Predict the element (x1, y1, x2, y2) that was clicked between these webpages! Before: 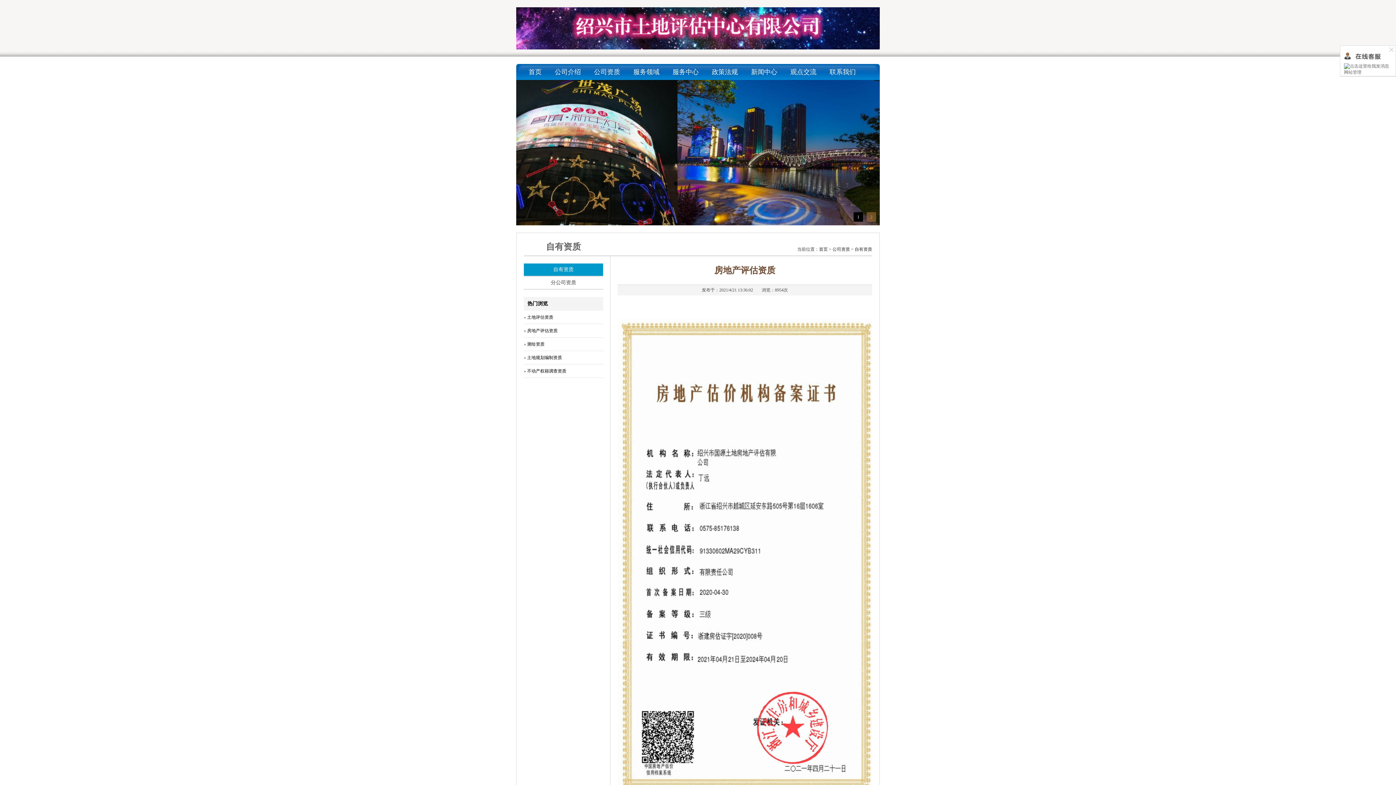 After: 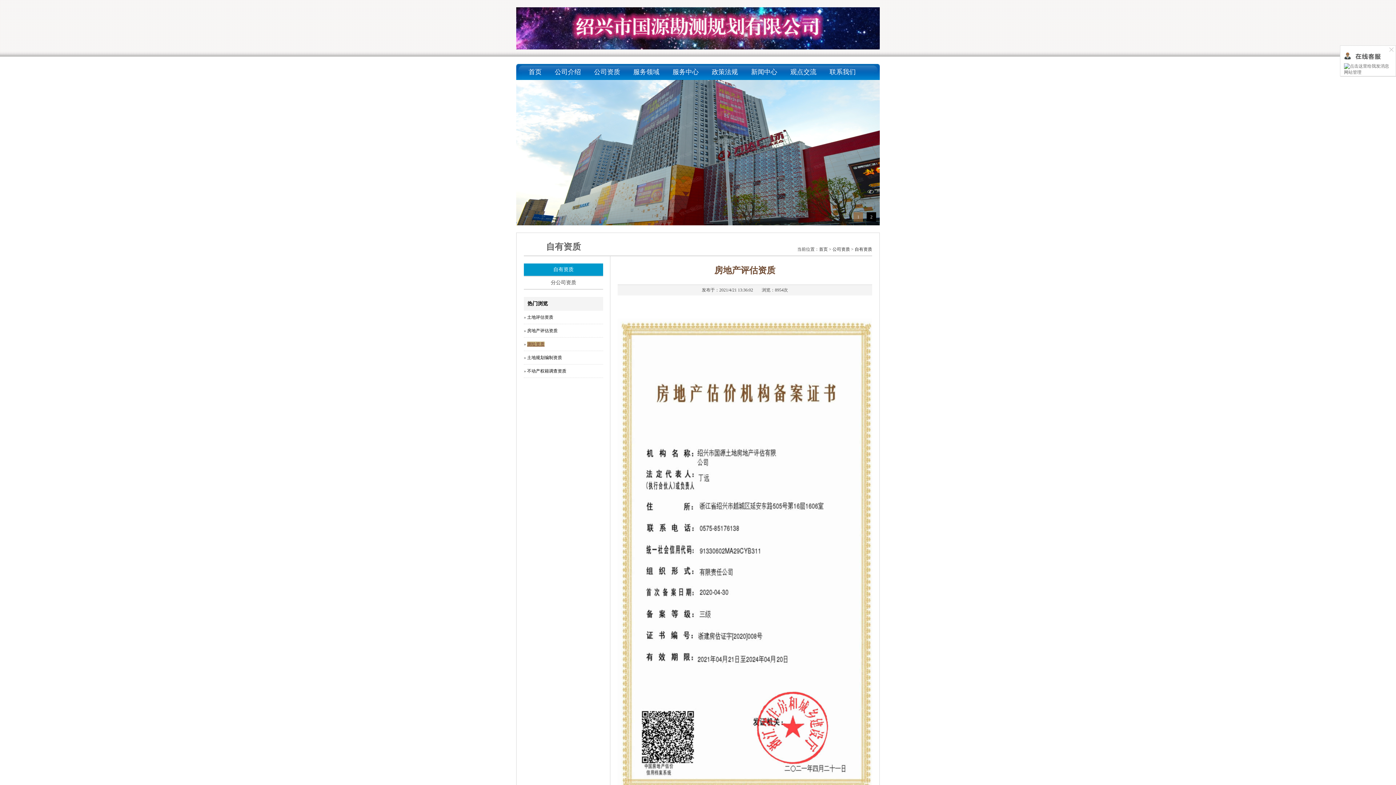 Action: label: 测绘资质 bbox: (527, 341, 544, 346)